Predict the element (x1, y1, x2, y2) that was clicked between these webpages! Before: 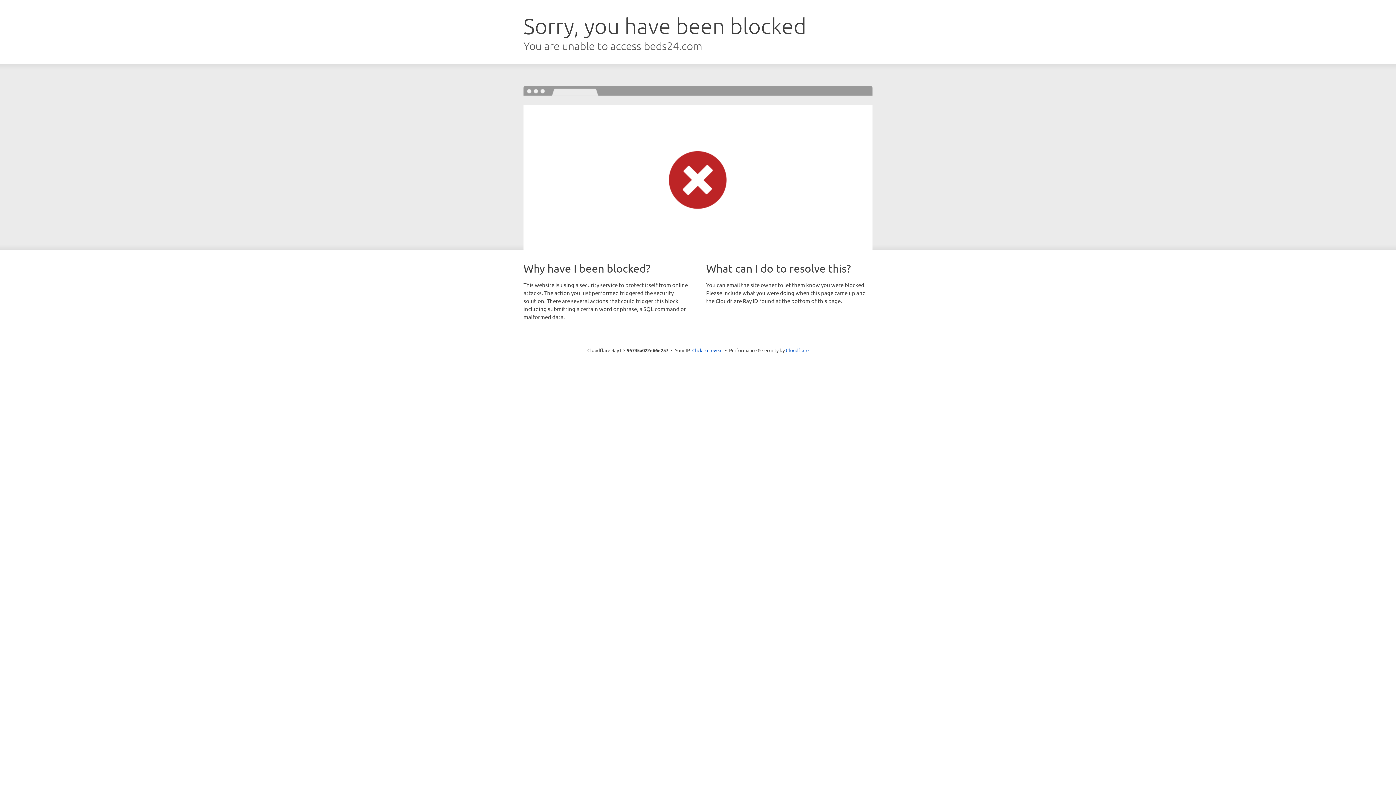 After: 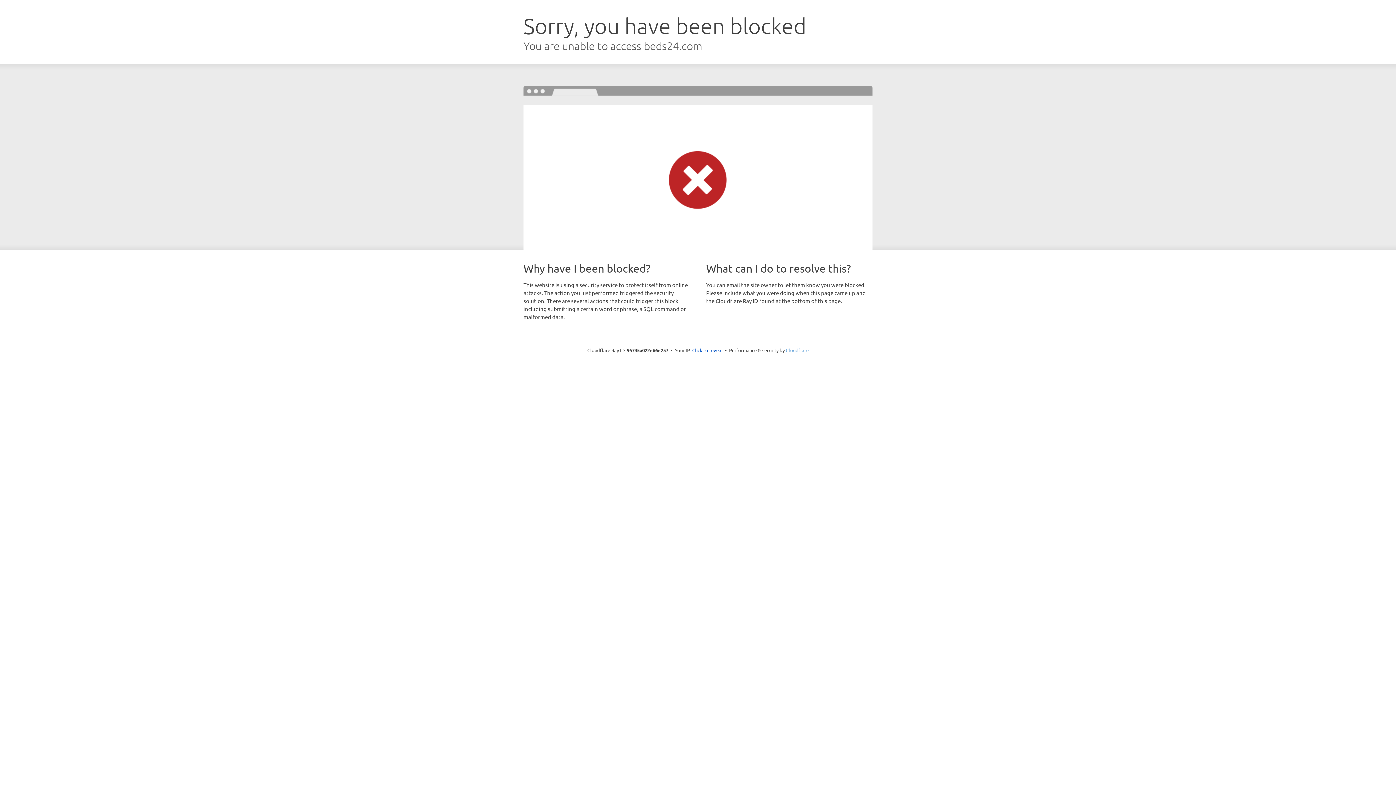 Action: label: Cloudflare bbox: (786, 347, 808, 353)